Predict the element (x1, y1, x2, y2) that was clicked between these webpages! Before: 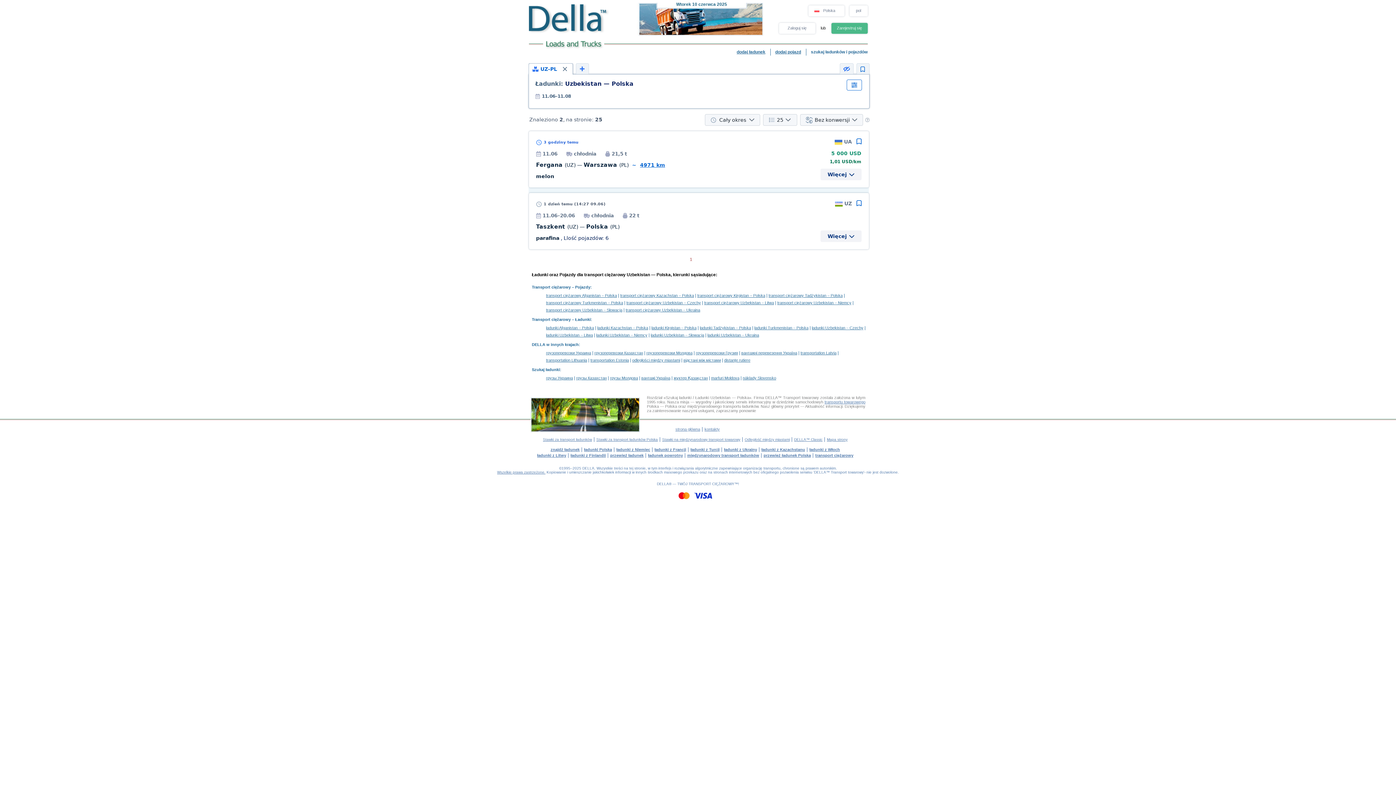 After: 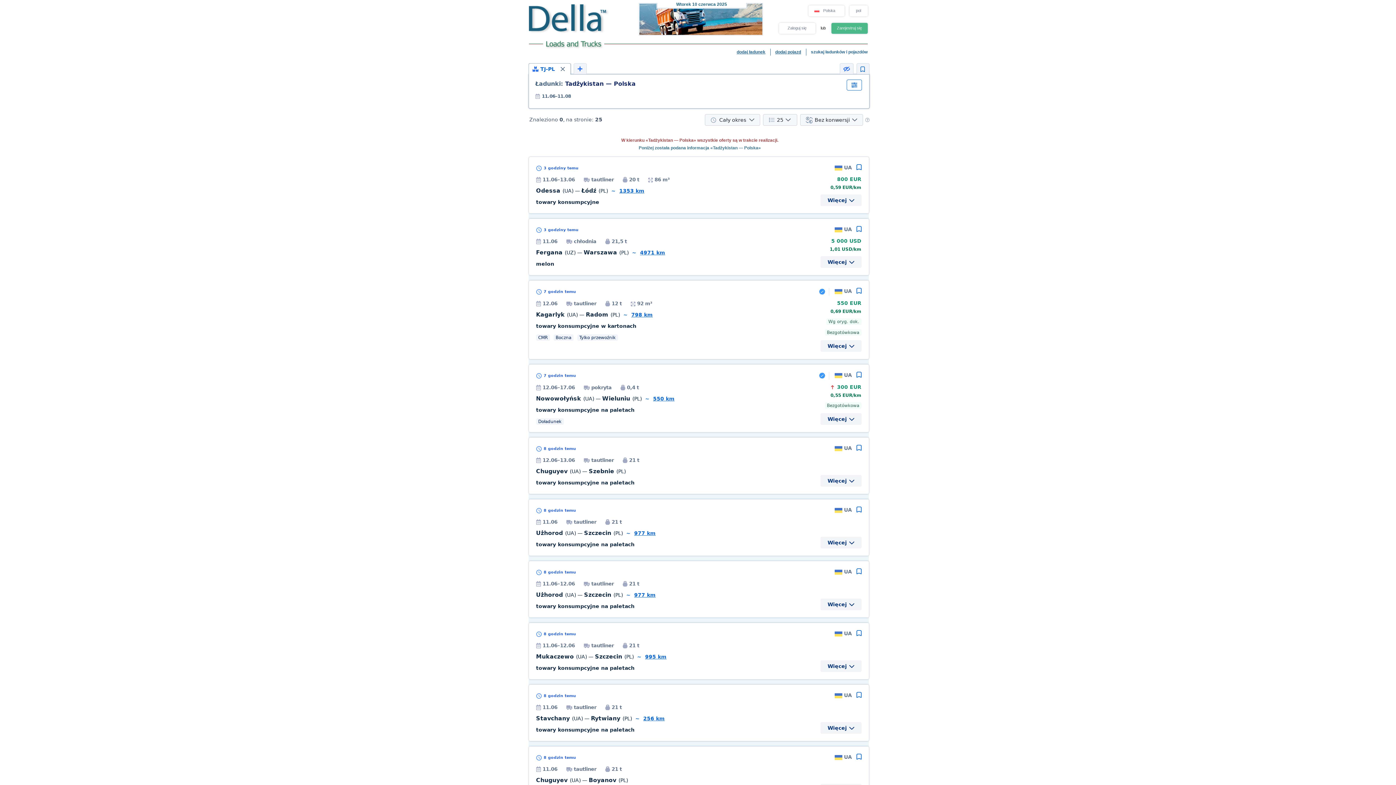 Action: label: ładunki Tadżykistan – Polska bbox: (700, 325, 751, 330)